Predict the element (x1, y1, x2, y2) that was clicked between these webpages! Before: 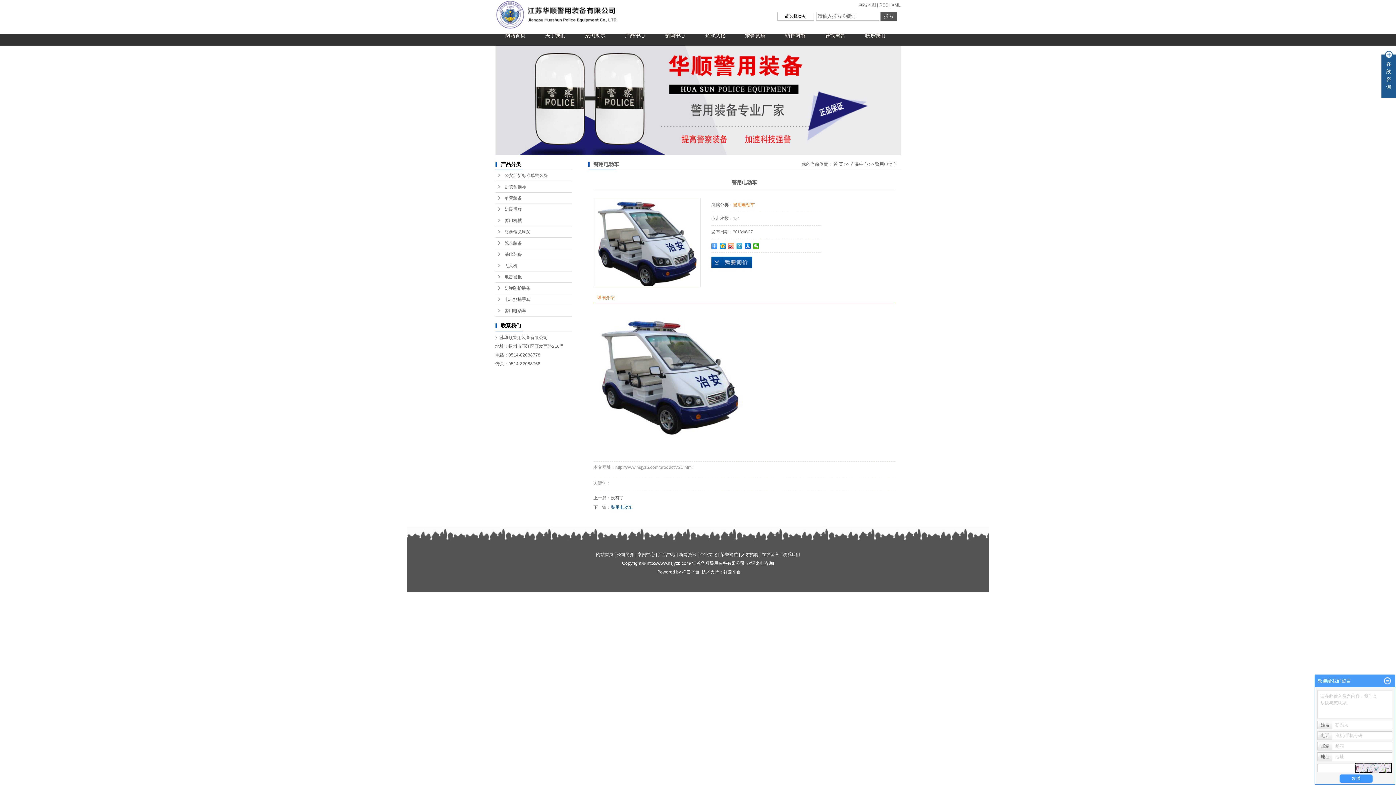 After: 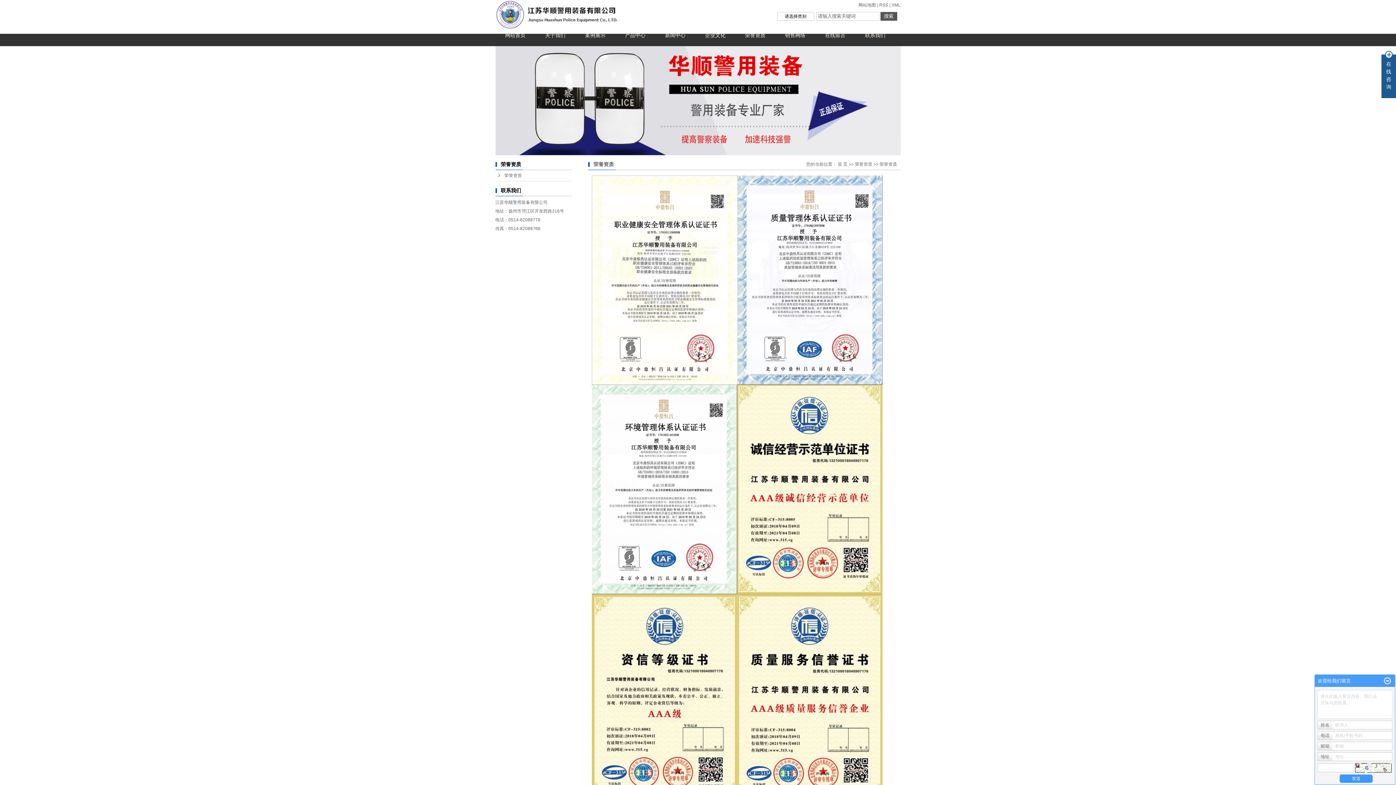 Action: label: 荣誉资质 bbox: (735, 29, 775, 41)